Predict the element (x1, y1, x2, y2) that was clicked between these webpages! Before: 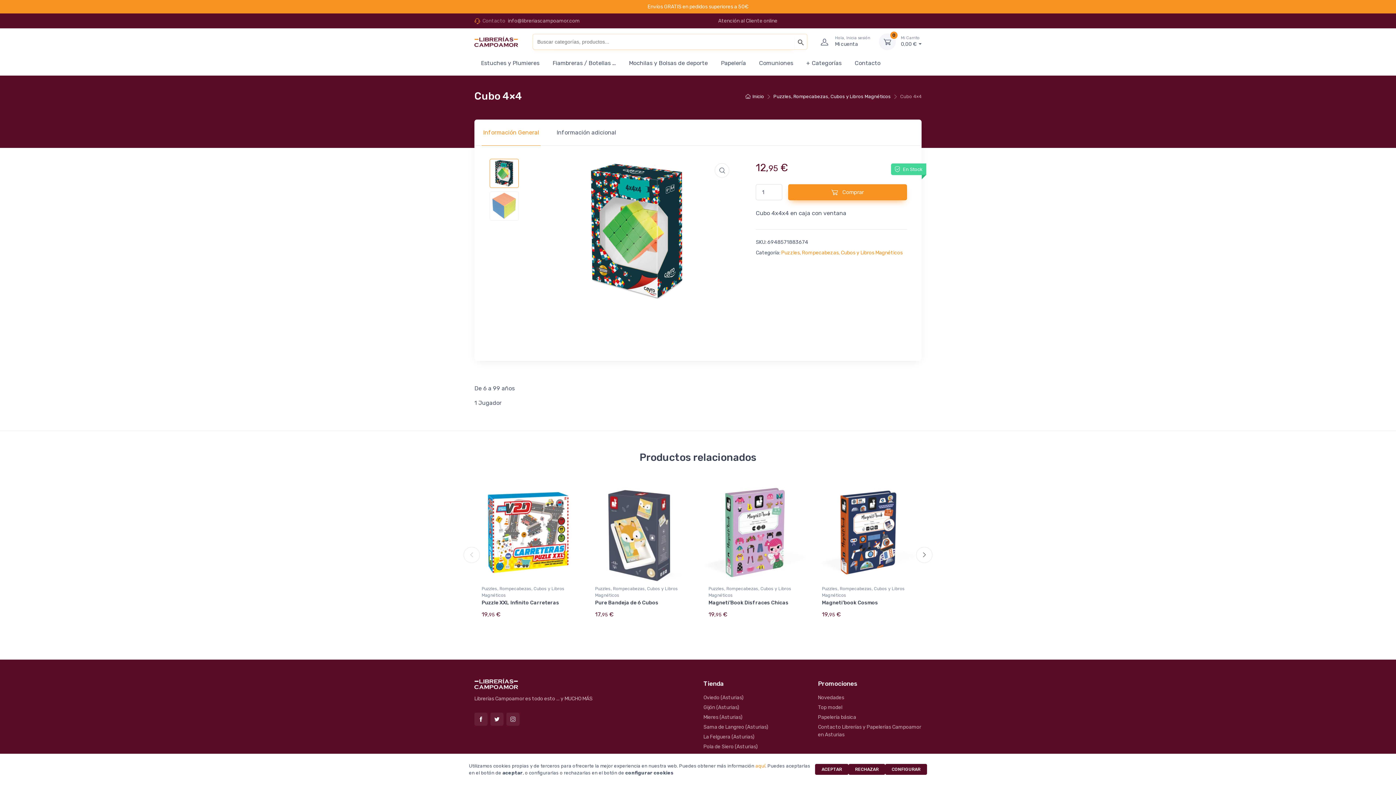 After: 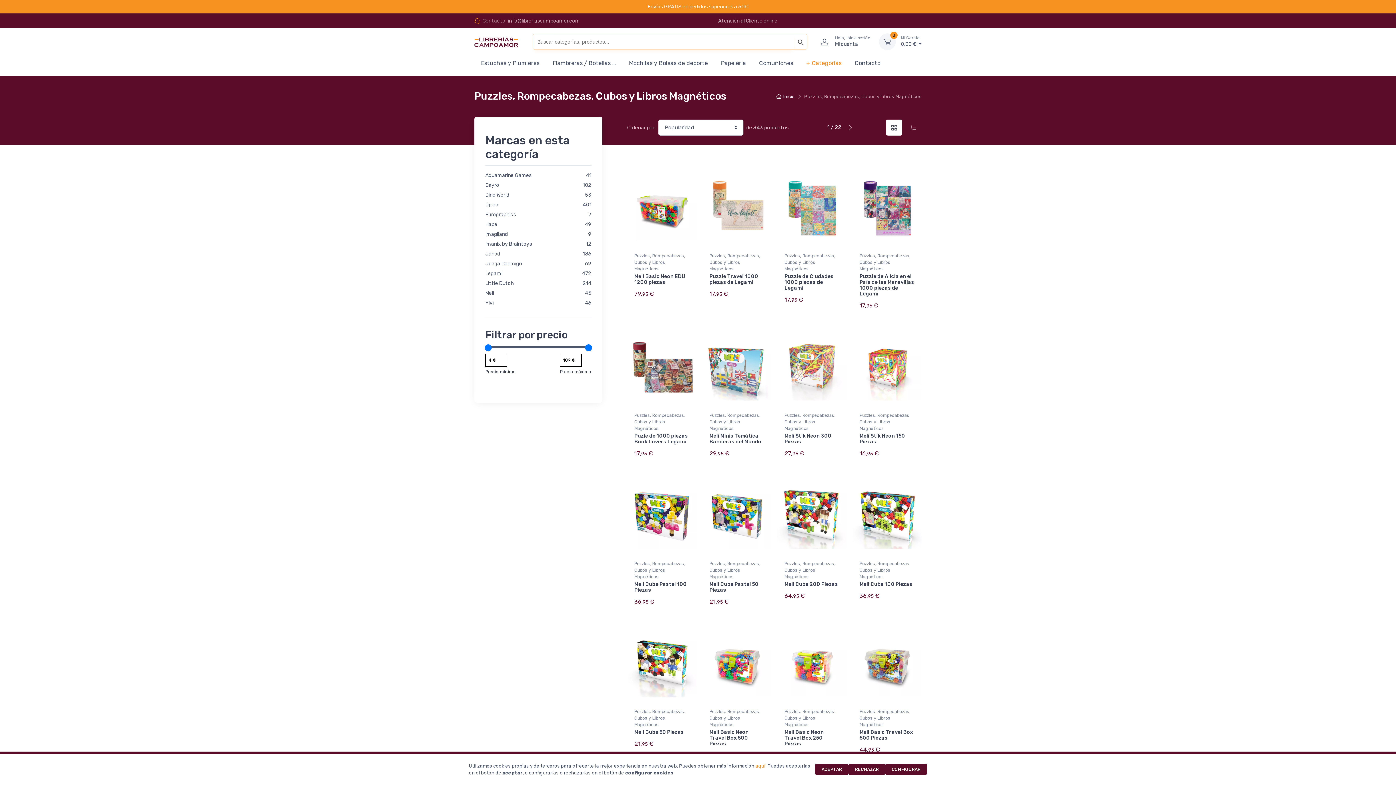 Action: label: Puzzles, Rompecabezas, Cubos y Libros Magnéticos bbox: (481, 585, 574, 600)